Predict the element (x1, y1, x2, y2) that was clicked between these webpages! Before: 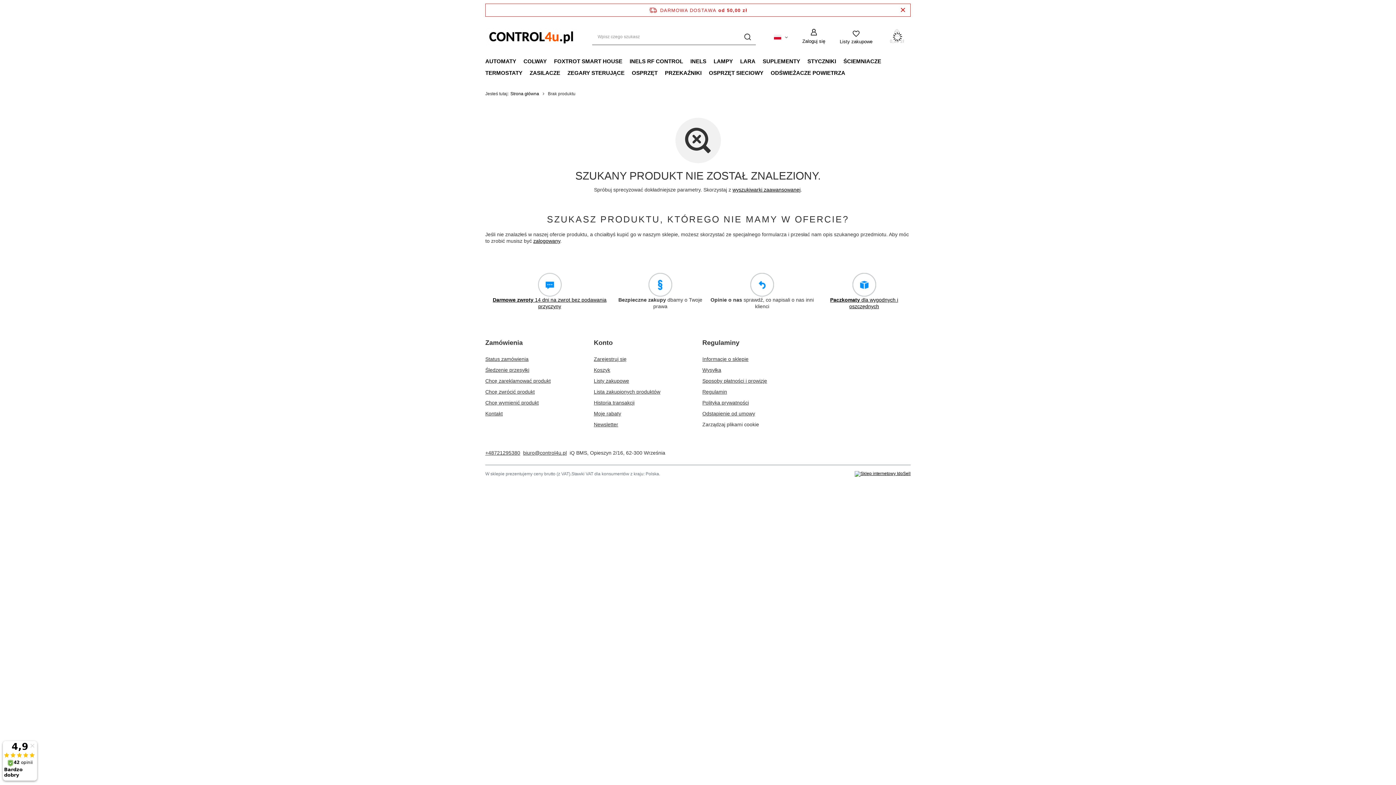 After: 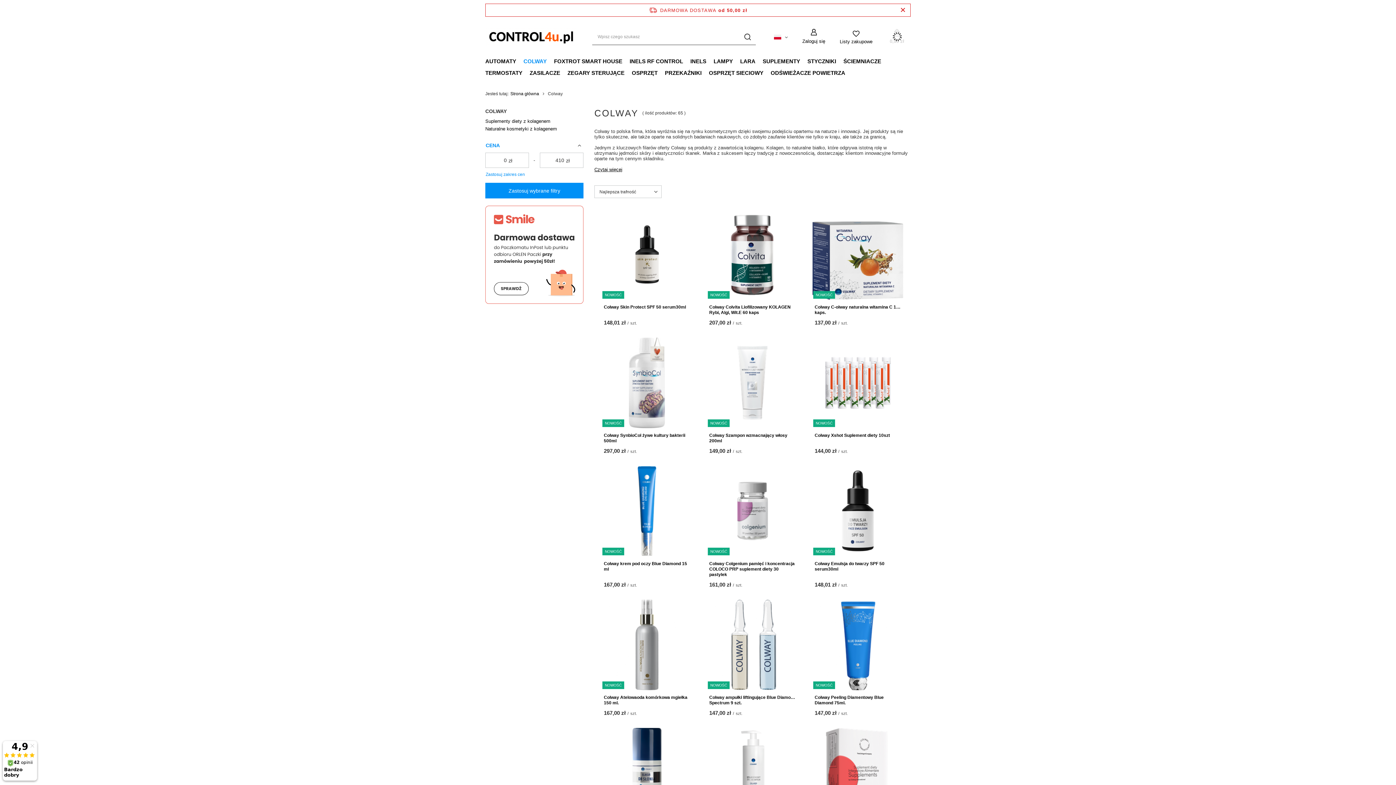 Action: bbox: (520, 56, 550, 67) label: COLWAY